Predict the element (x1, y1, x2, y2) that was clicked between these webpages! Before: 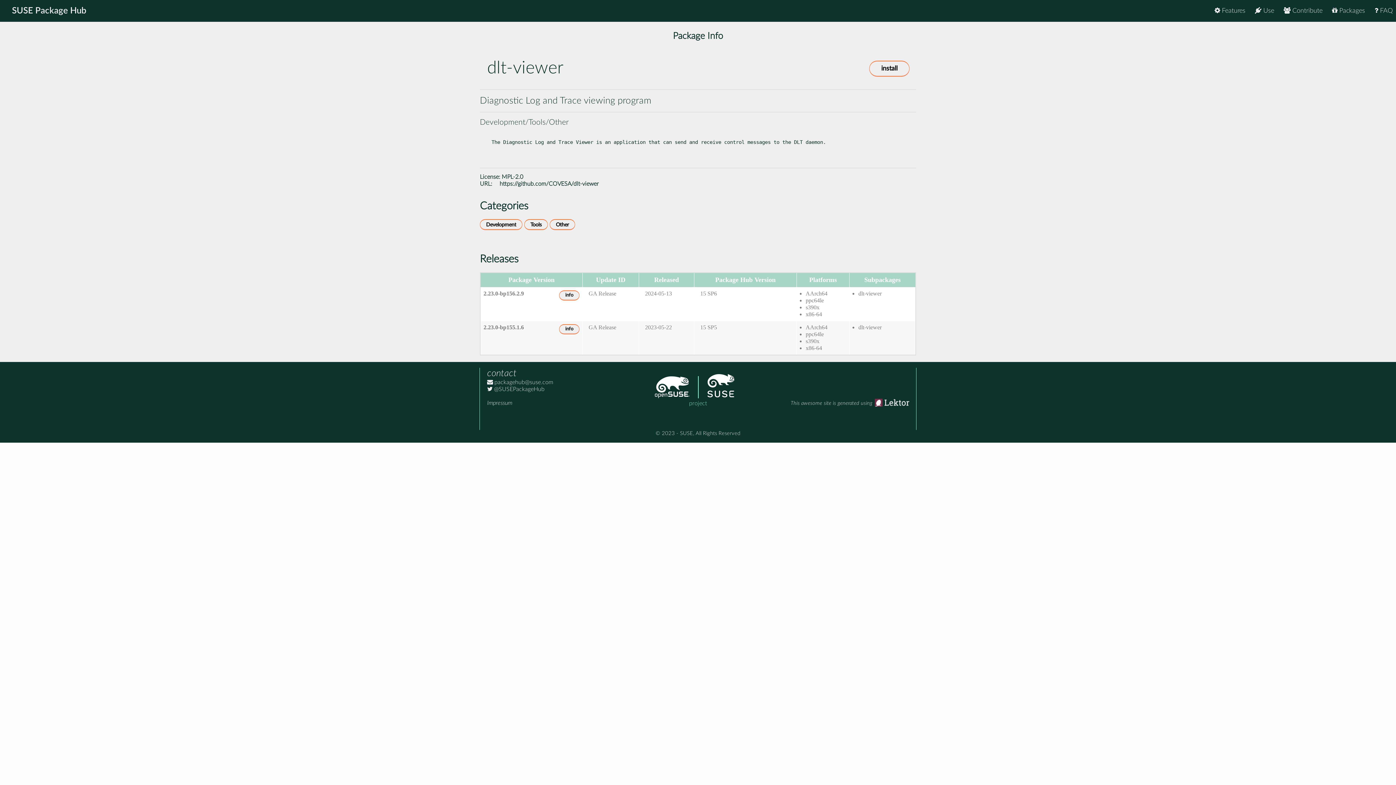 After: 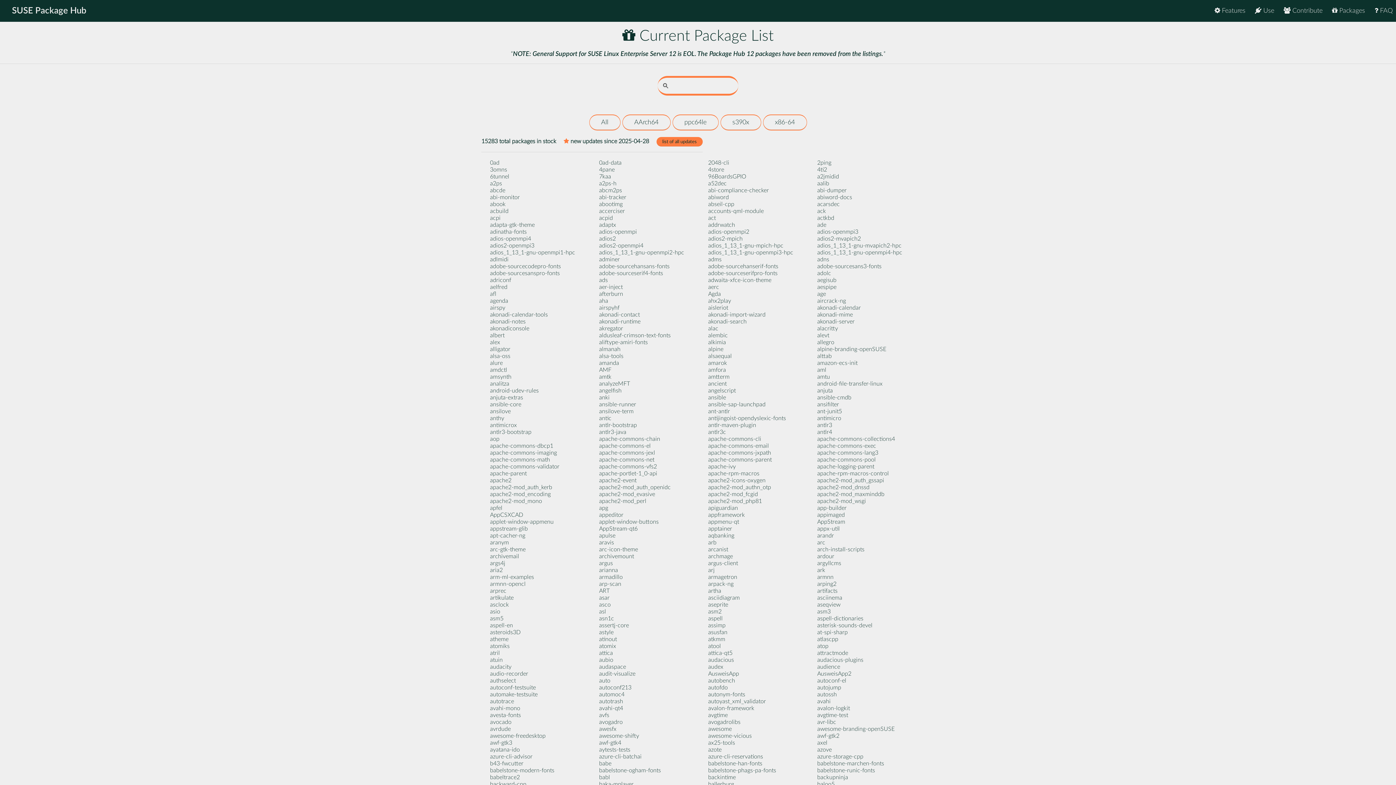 Action: label:  Packages bbox: (1329, 2, 1368, 18)